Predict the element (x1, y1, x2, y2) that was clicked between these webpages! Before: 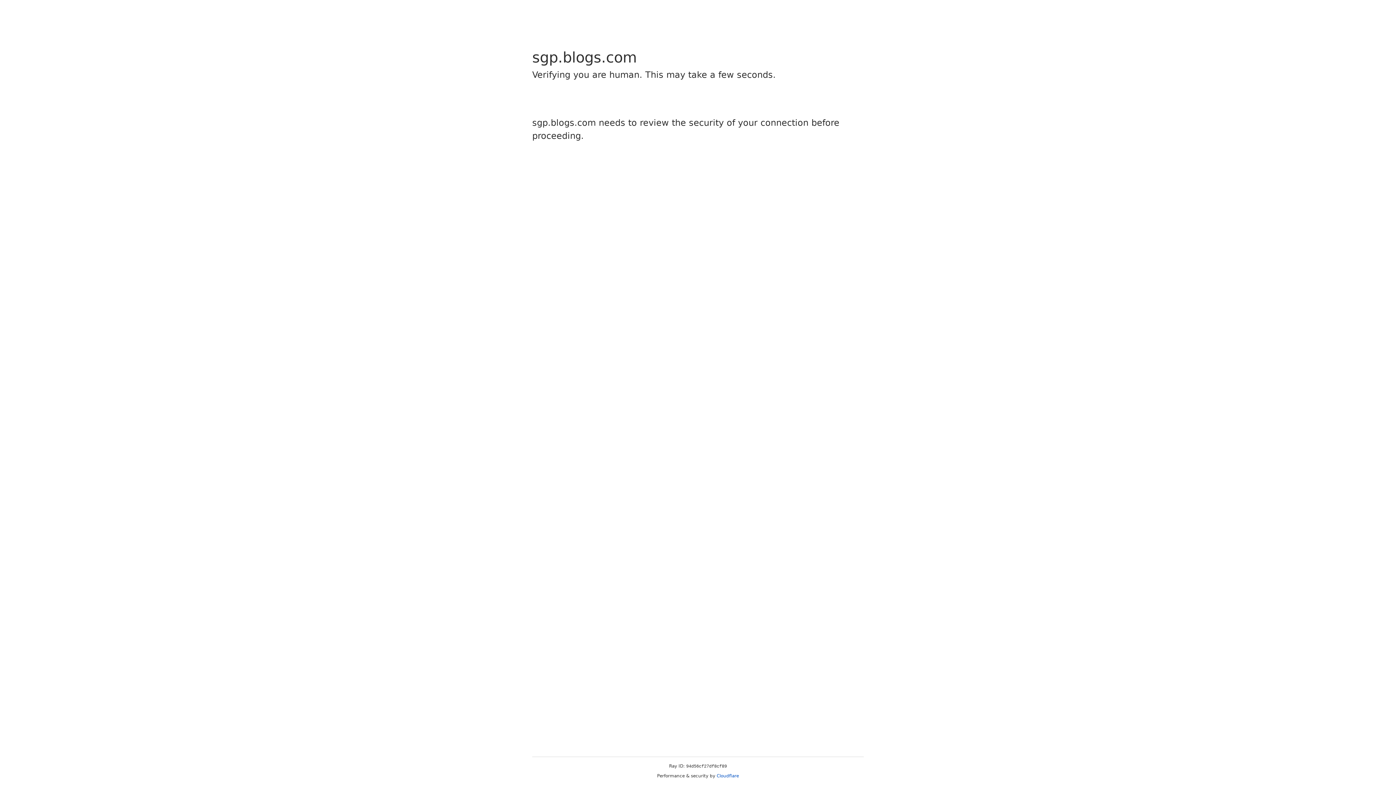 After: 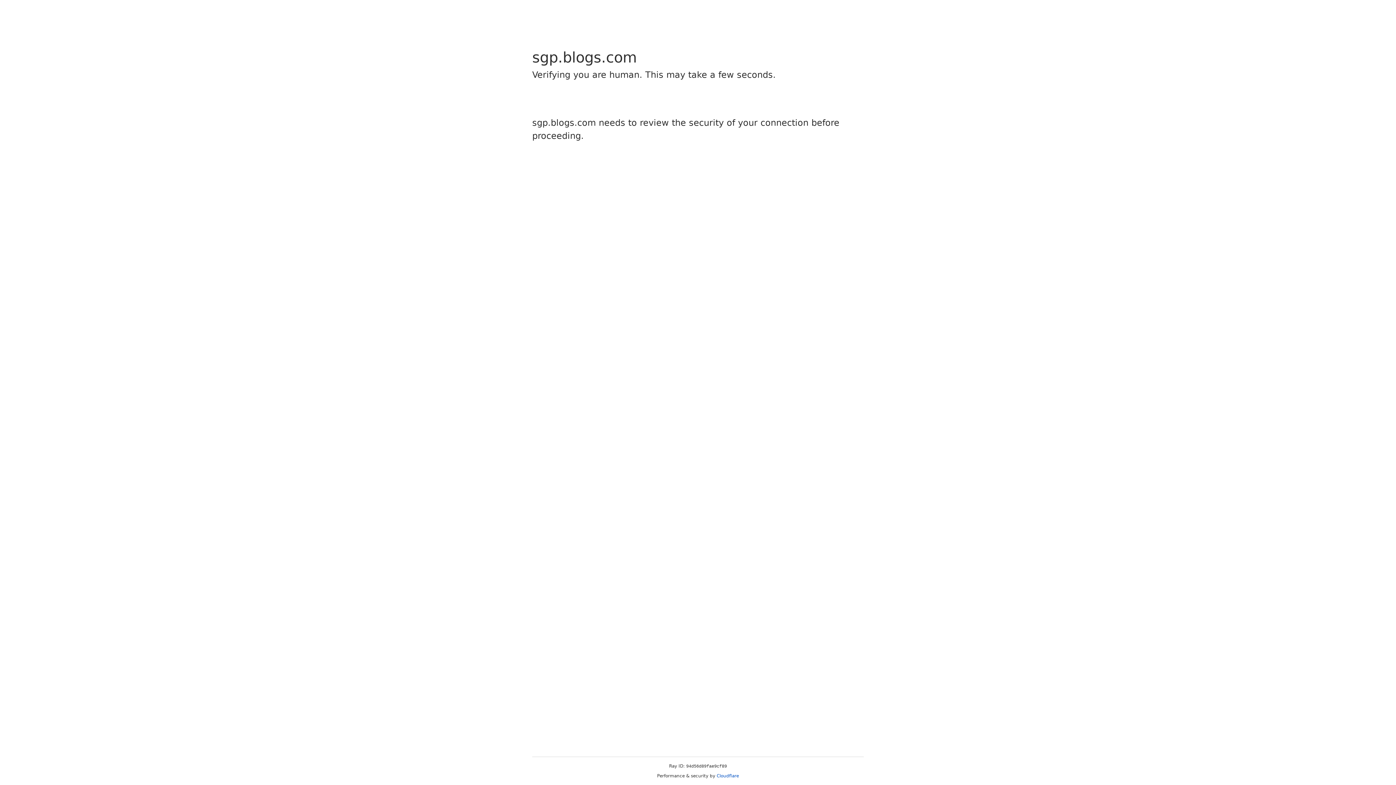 Action: bbox: (716, 773, 739, 778) label: Cloudflare